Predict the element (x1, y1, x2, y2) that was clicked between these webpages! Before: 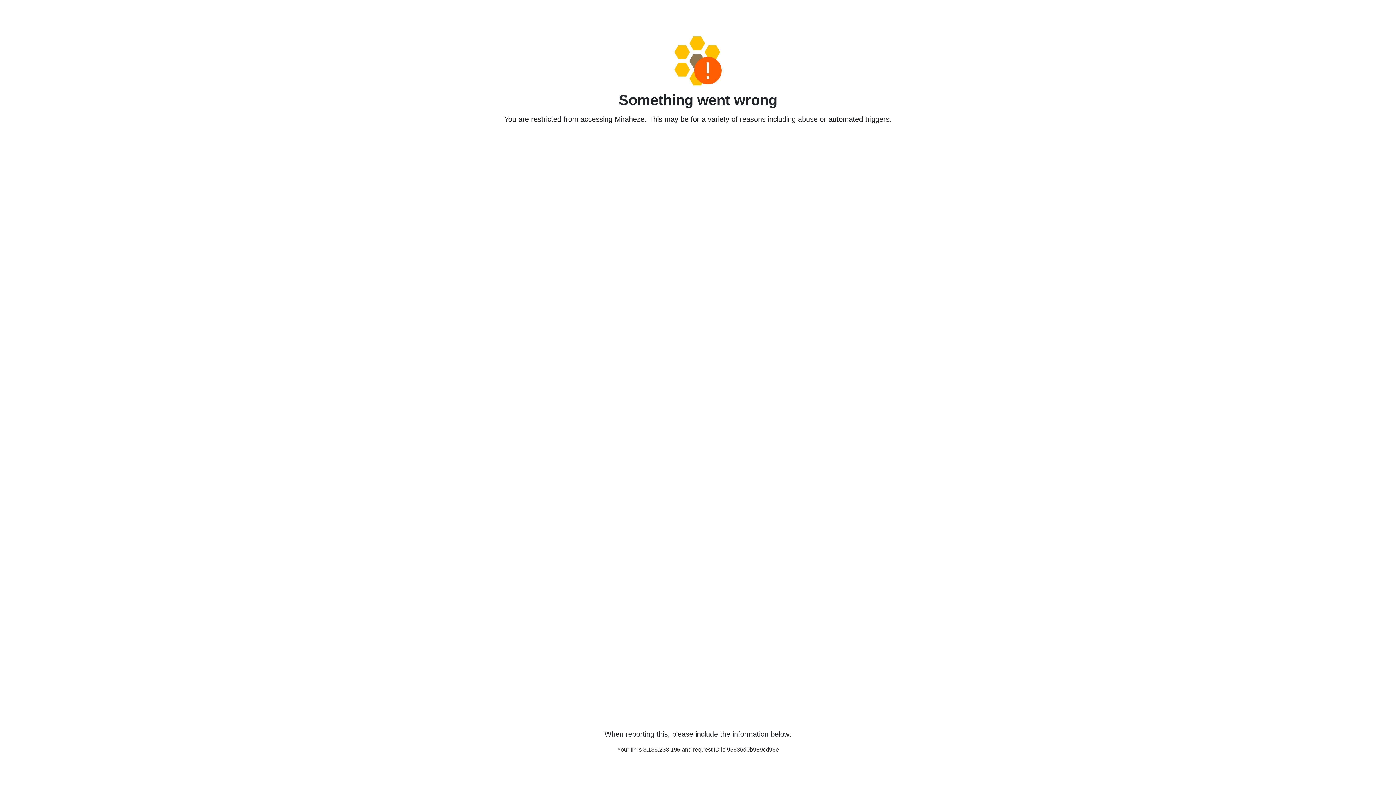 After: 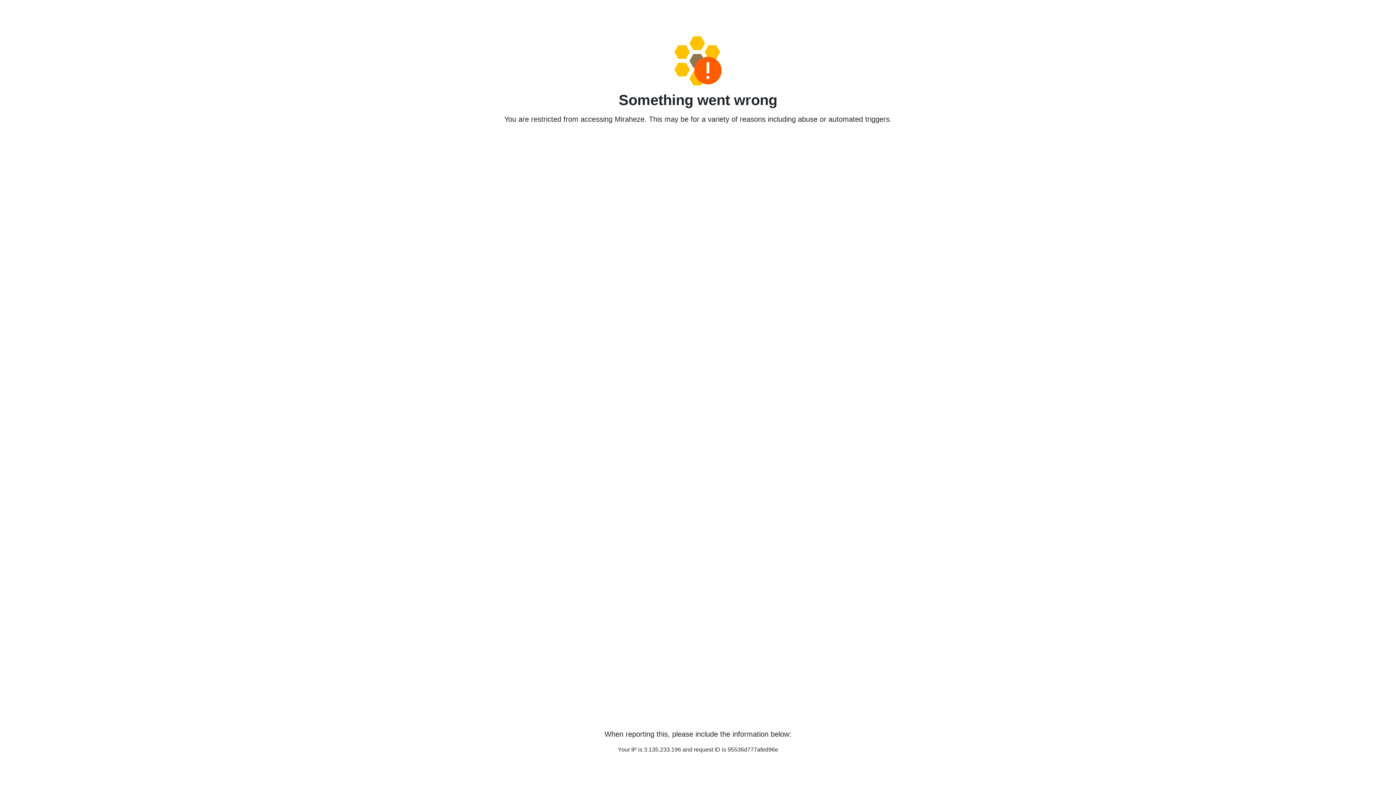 Action: bbox: (458, 36, 938, 85)